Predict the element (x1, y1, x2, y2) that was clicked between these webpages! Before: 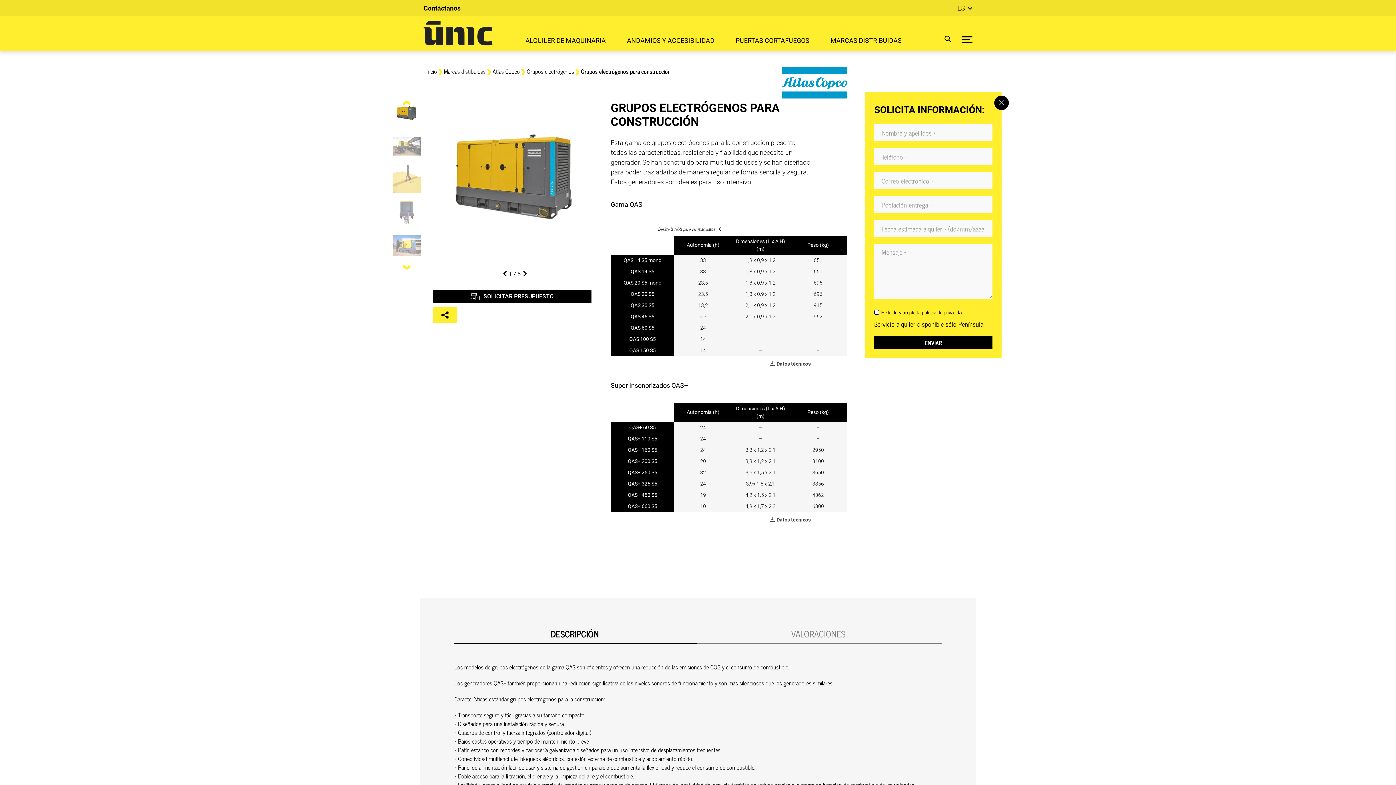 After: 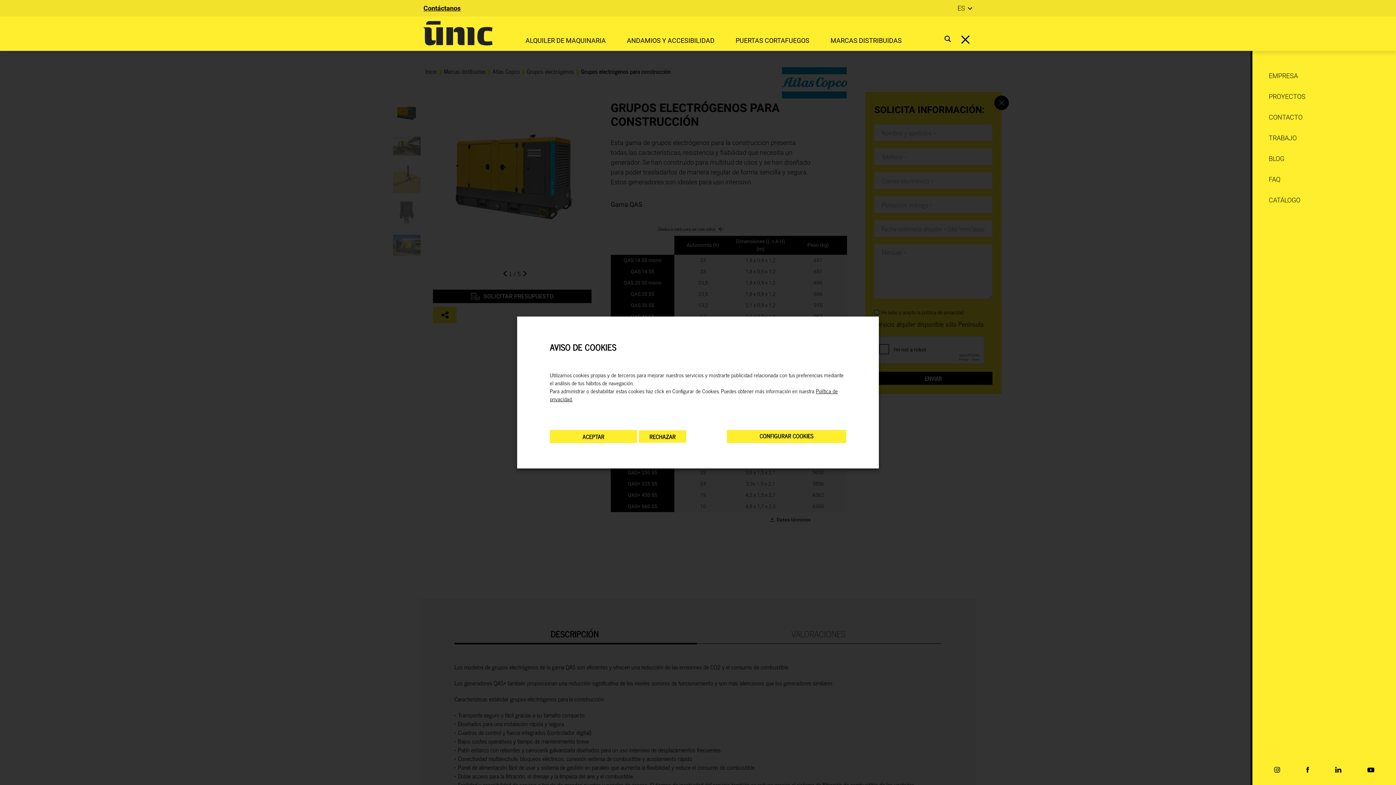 Action: bbox: (954, 29, 972, 50)